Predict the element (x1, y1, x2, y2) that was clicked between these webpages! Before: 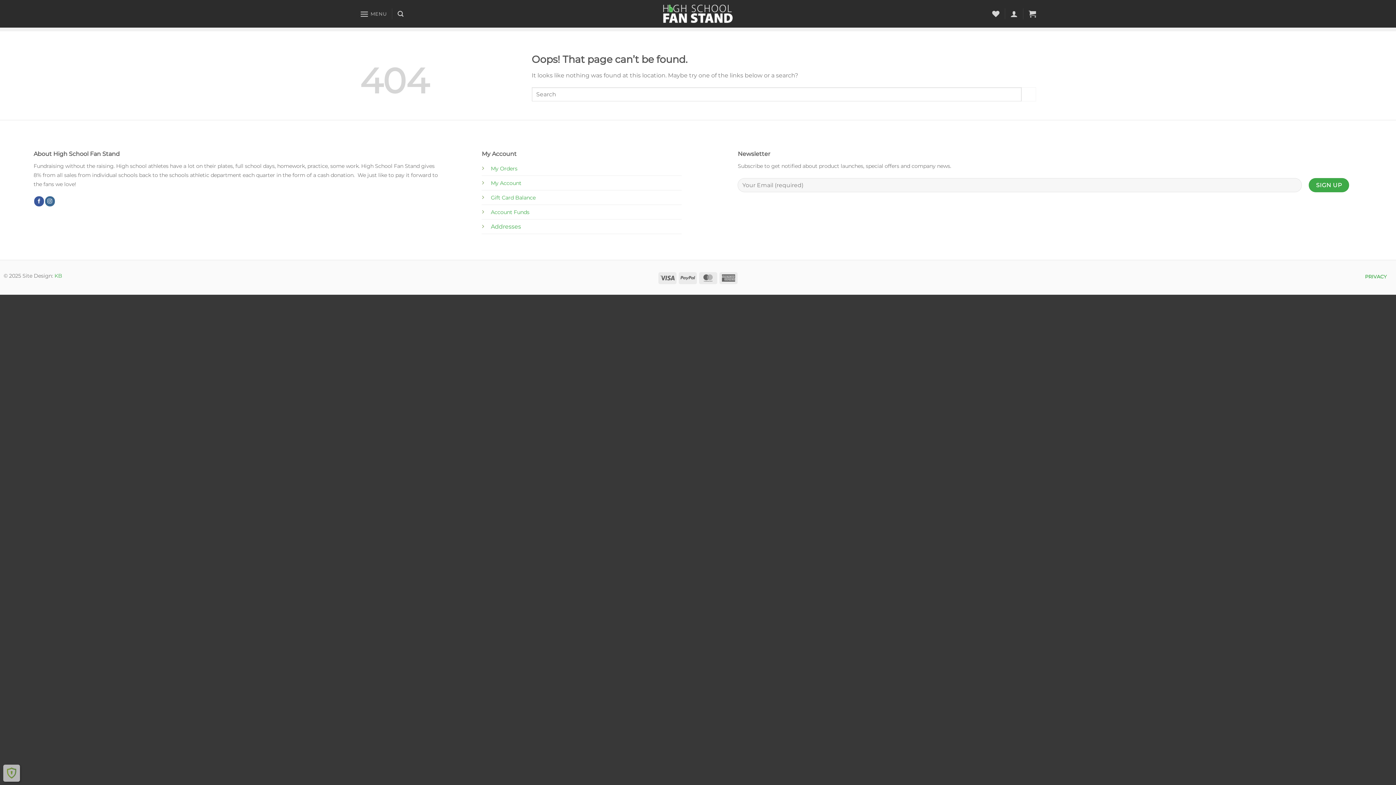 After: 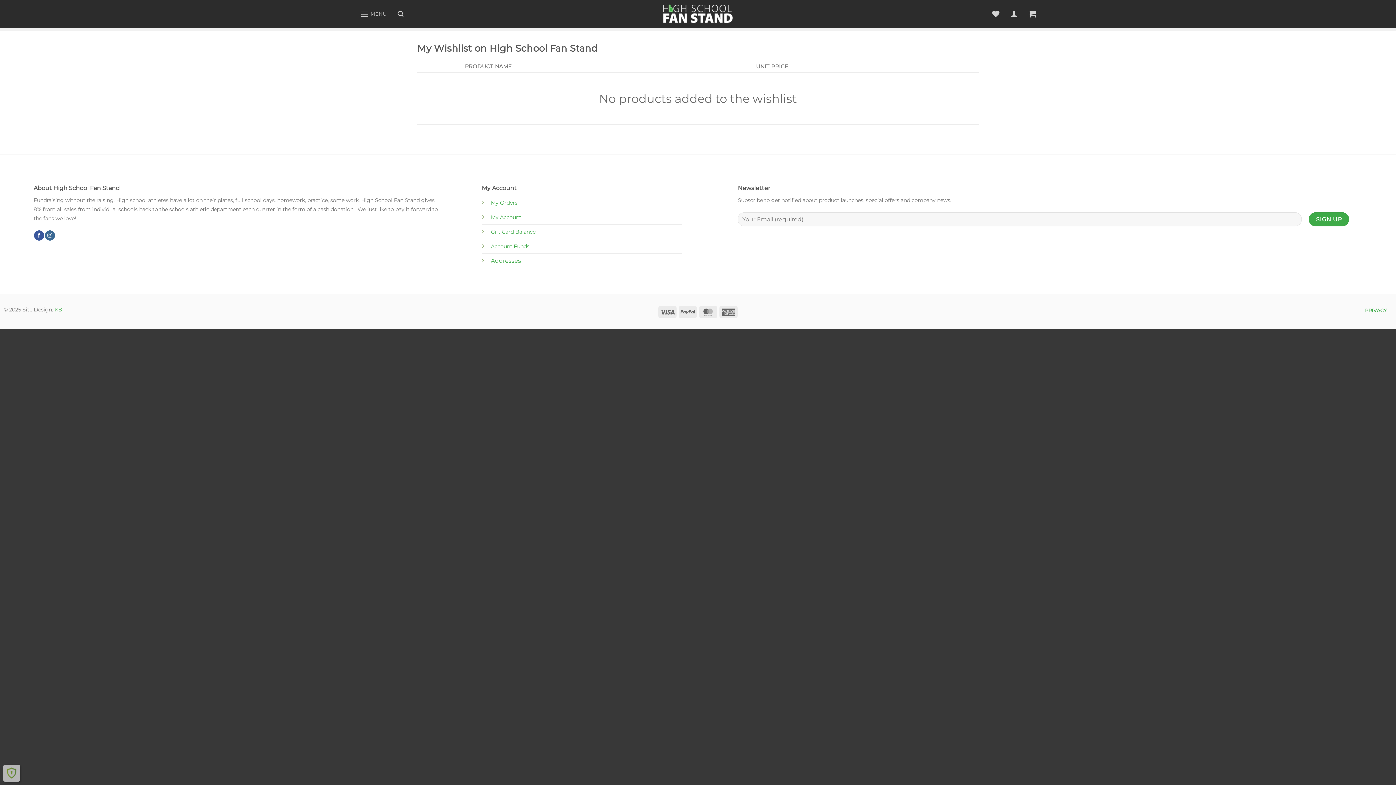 Action: label: Wishlist bbox: (992, 5, 999, 21)